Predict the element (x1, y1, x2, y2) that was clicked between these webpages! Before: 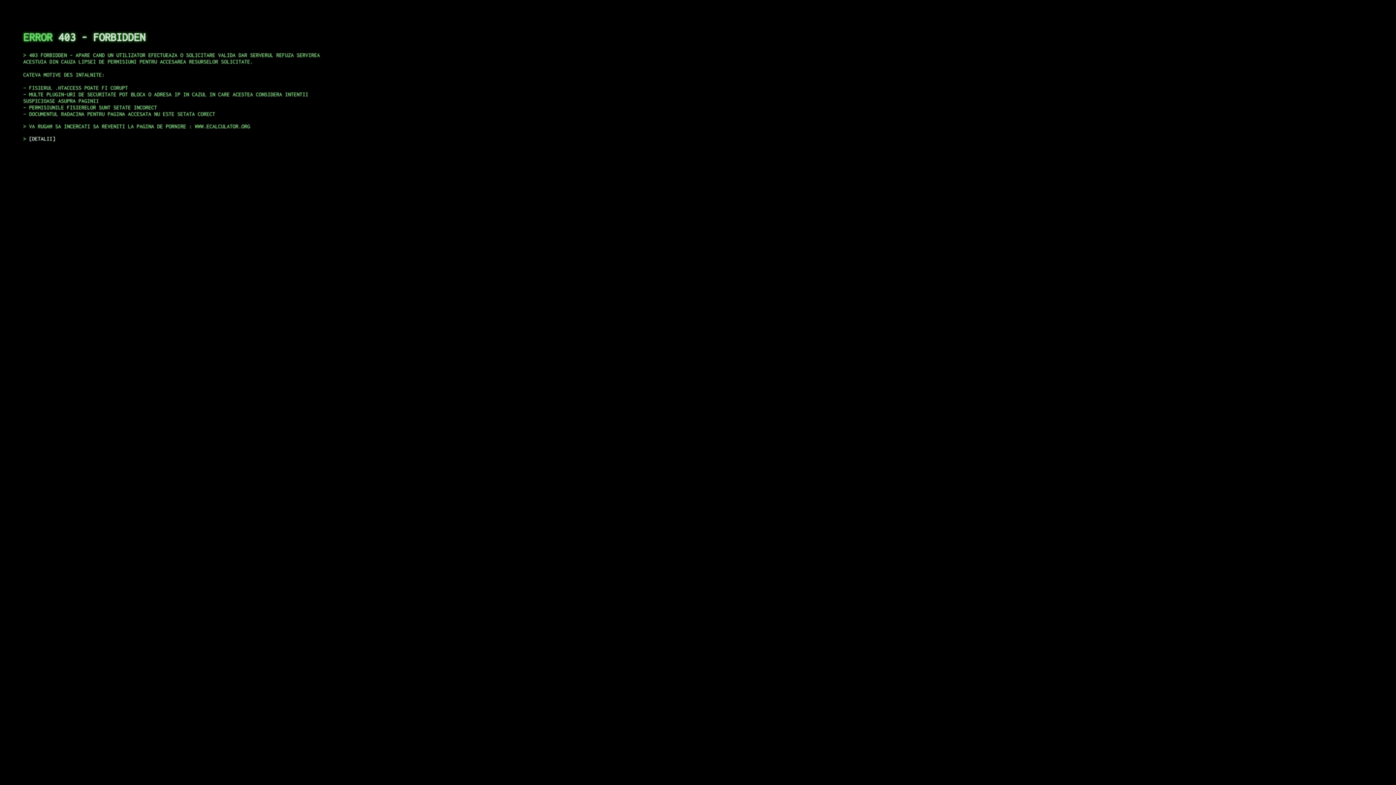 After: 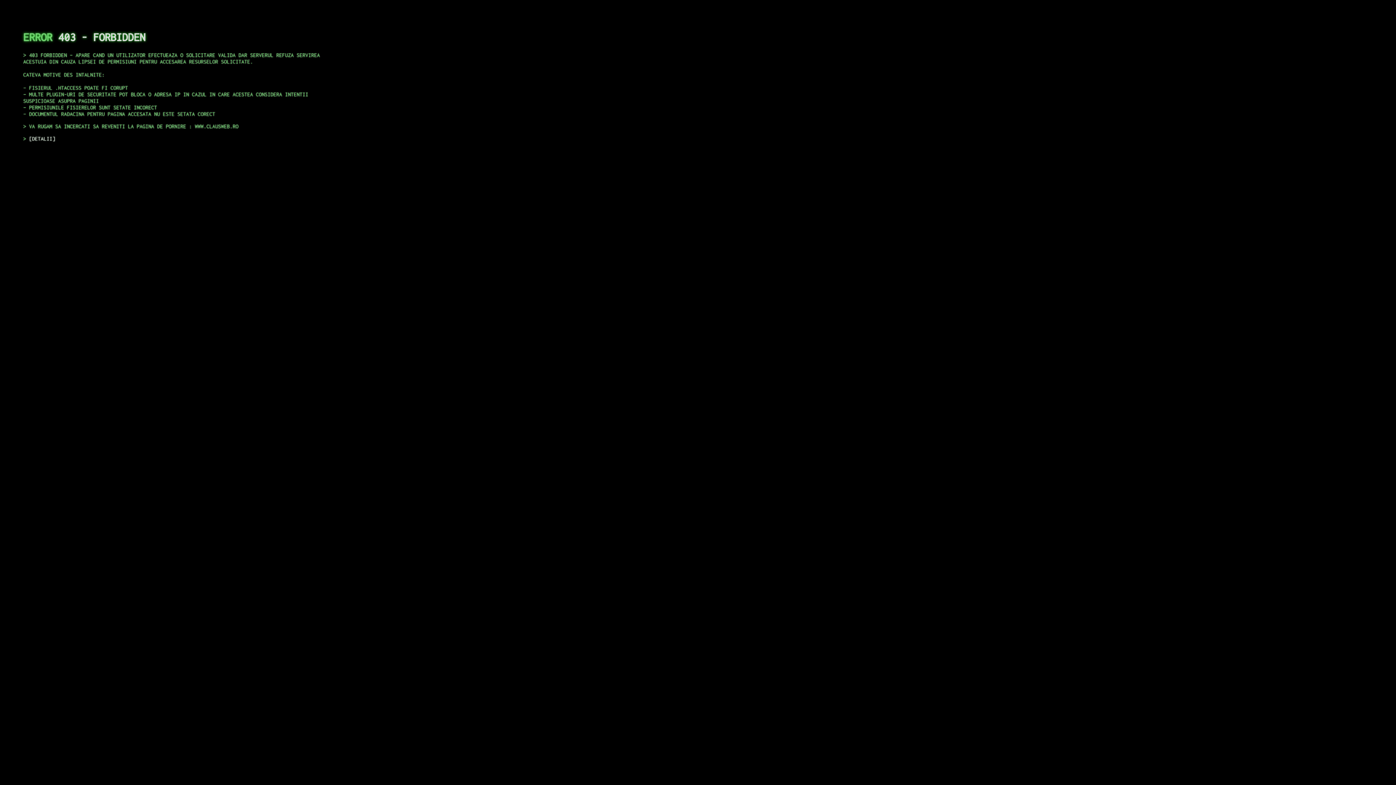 Action: label: DETALII bbox: (29, 135, 55, 141)